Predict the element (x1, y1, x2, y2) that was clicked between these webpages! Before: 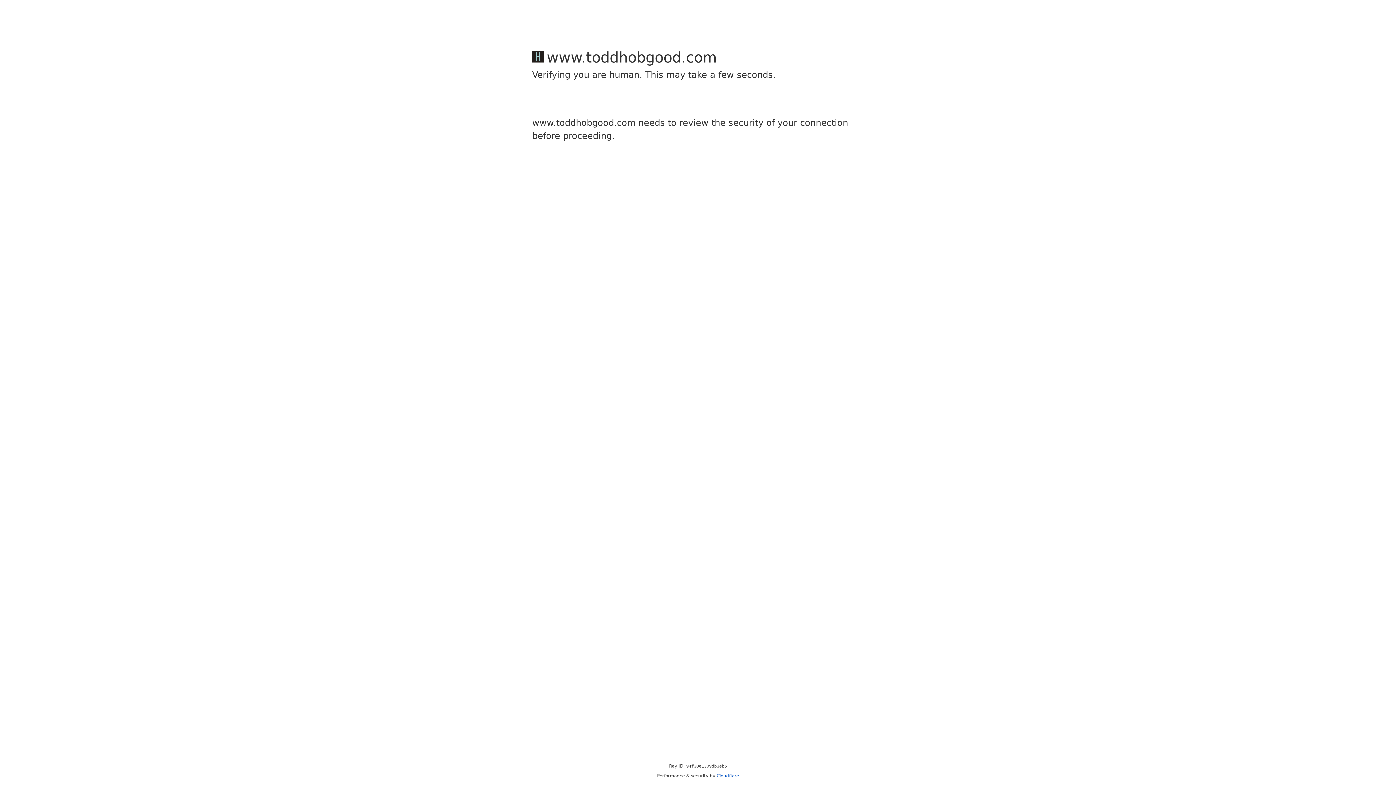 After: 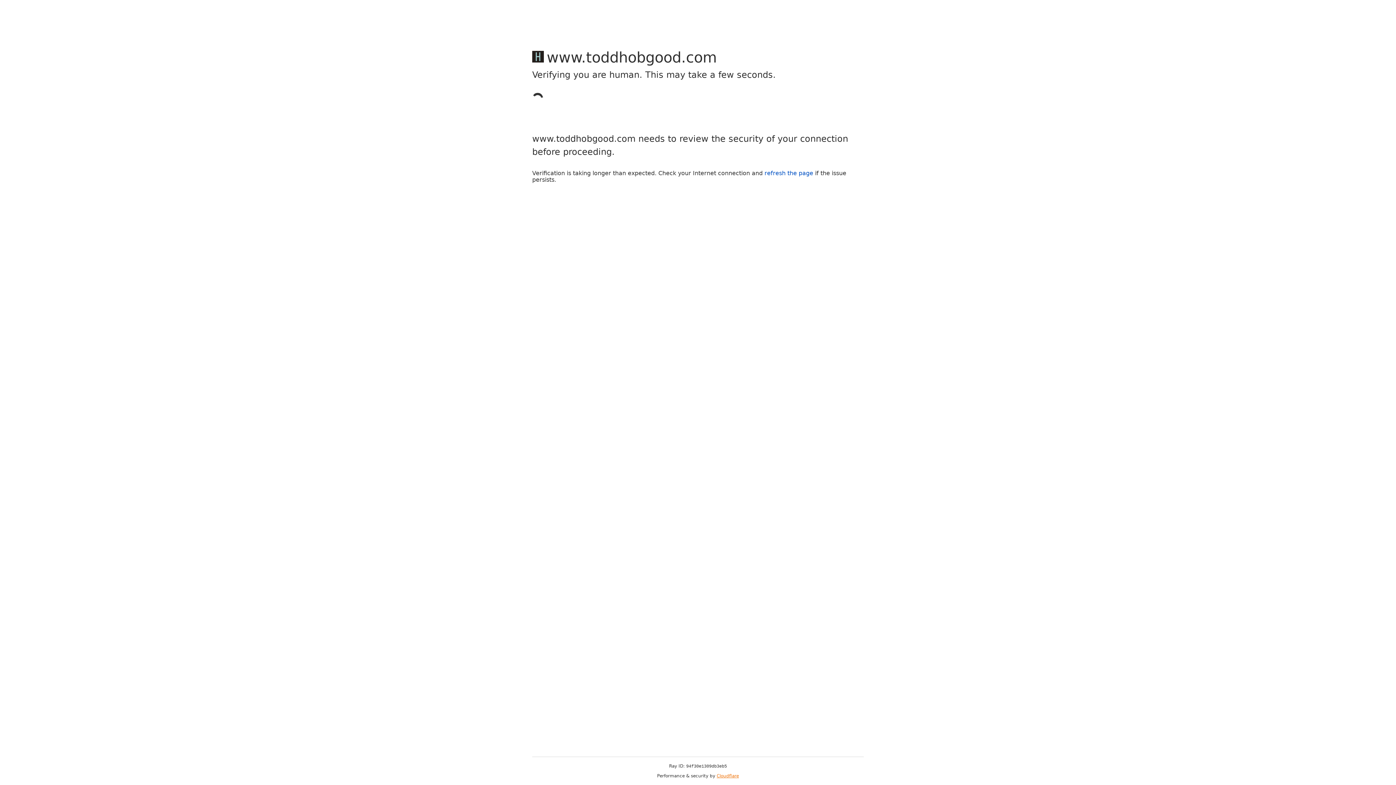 Action: label: Cloudflare bbox: (716, 773, 739, 778)